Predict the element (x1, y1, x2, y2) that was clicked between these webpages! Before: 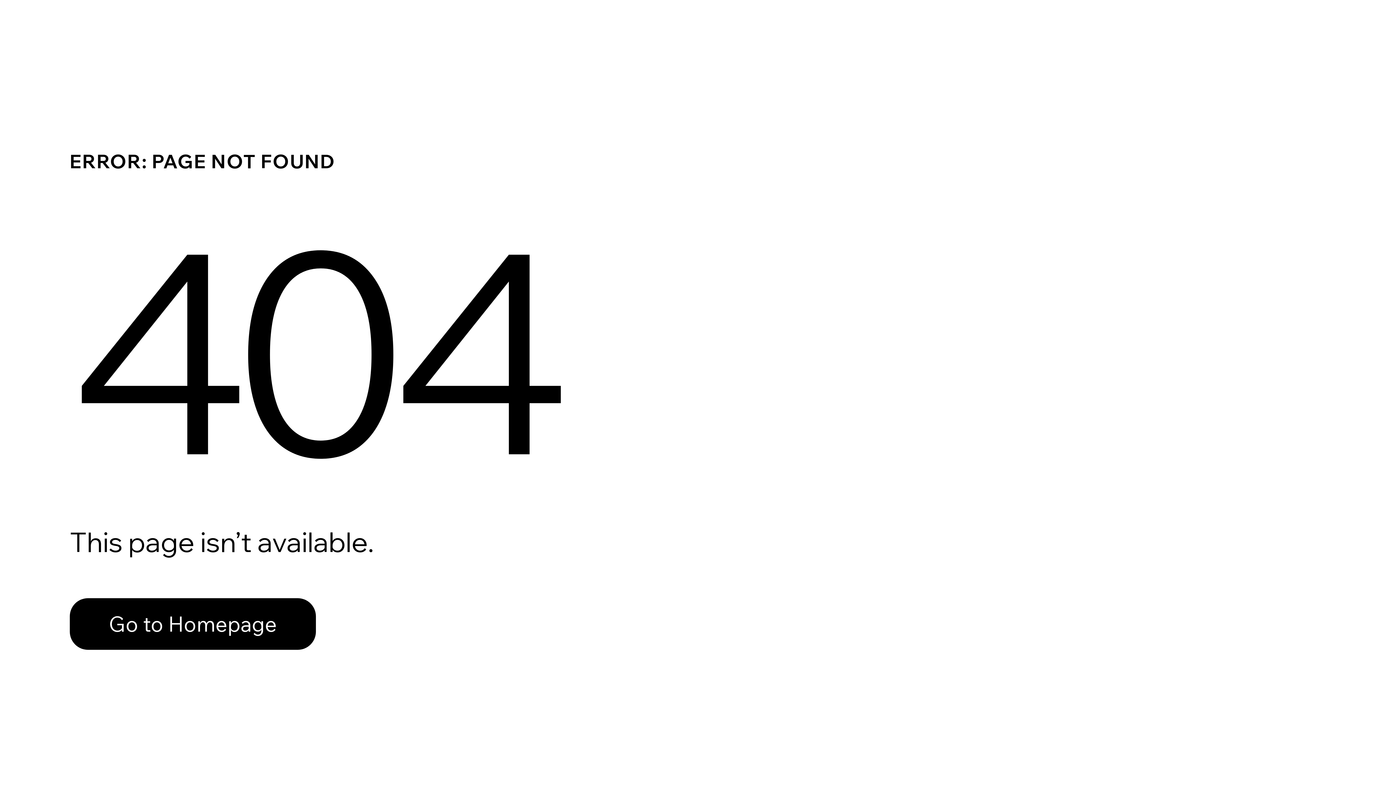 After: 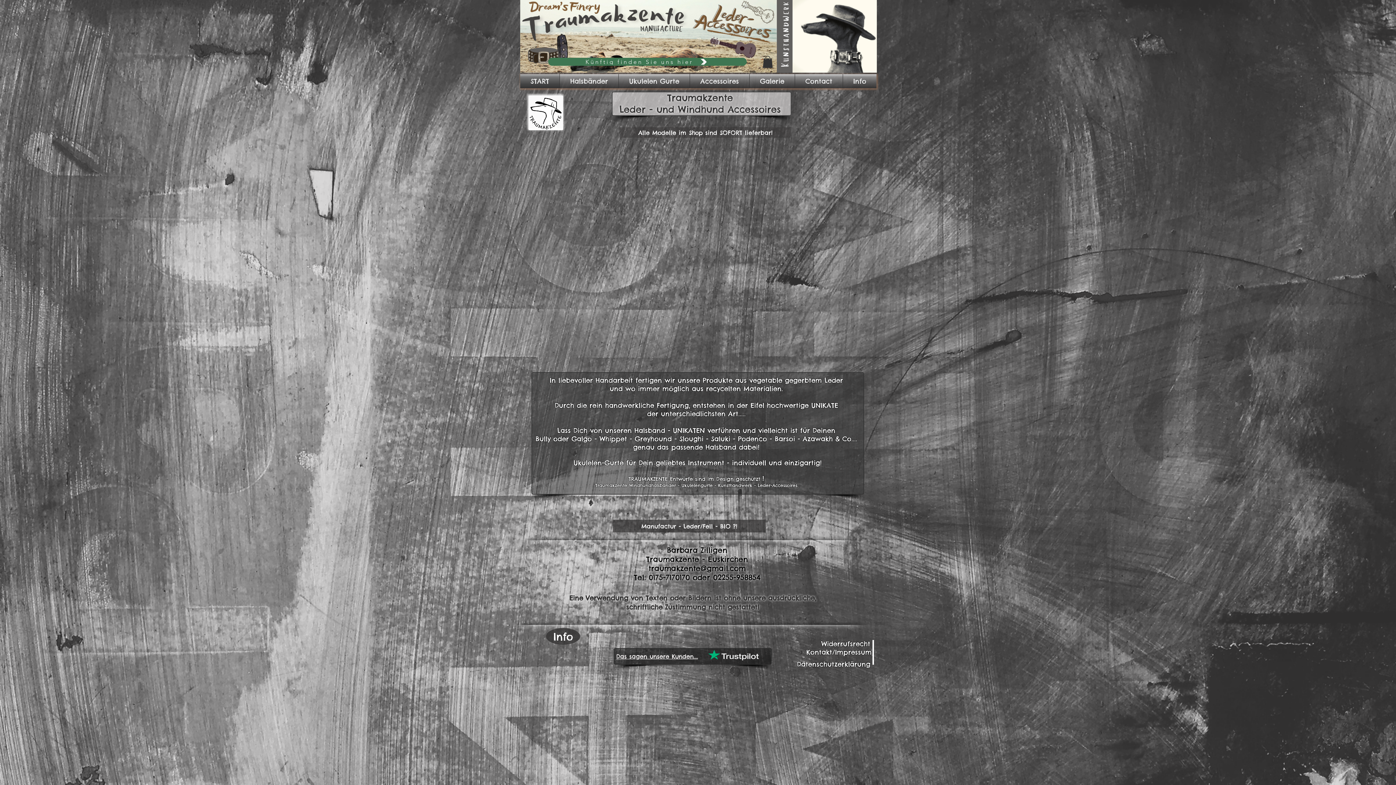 Action: bbox: (69, 598, 316, 650) label: Go to Homepage